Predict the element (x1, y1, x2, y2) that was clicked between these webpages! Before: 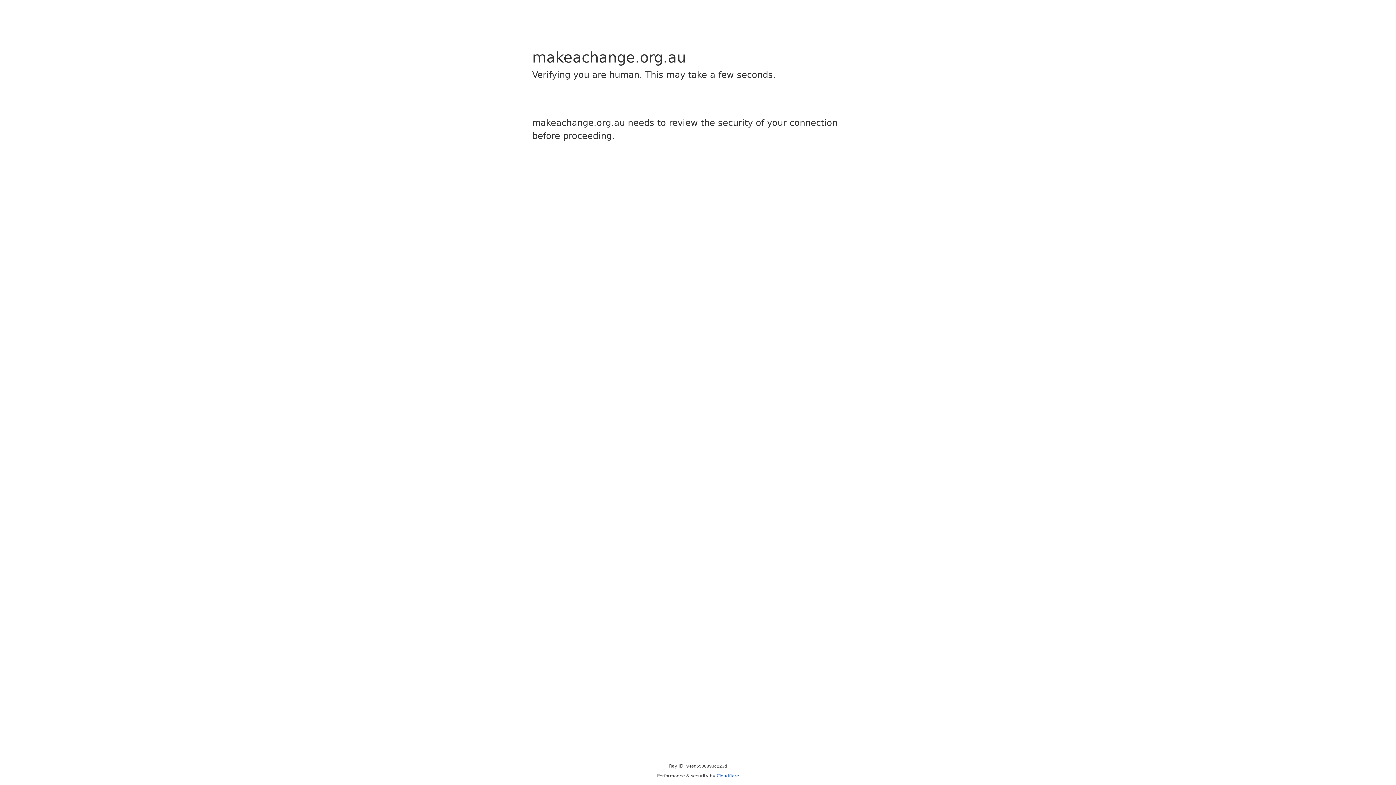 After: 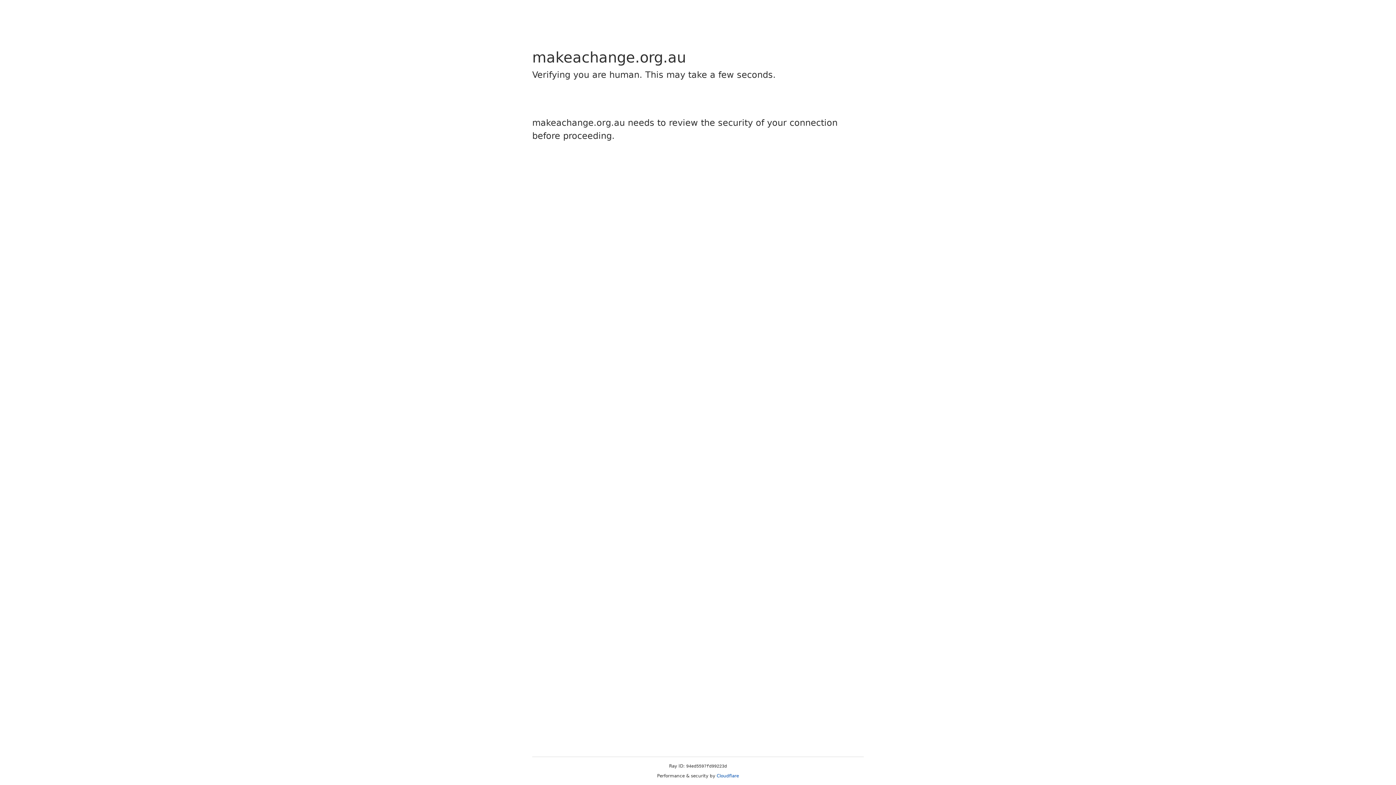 Action: bbox: (716, 773, 739, 778) label: Cloudflare